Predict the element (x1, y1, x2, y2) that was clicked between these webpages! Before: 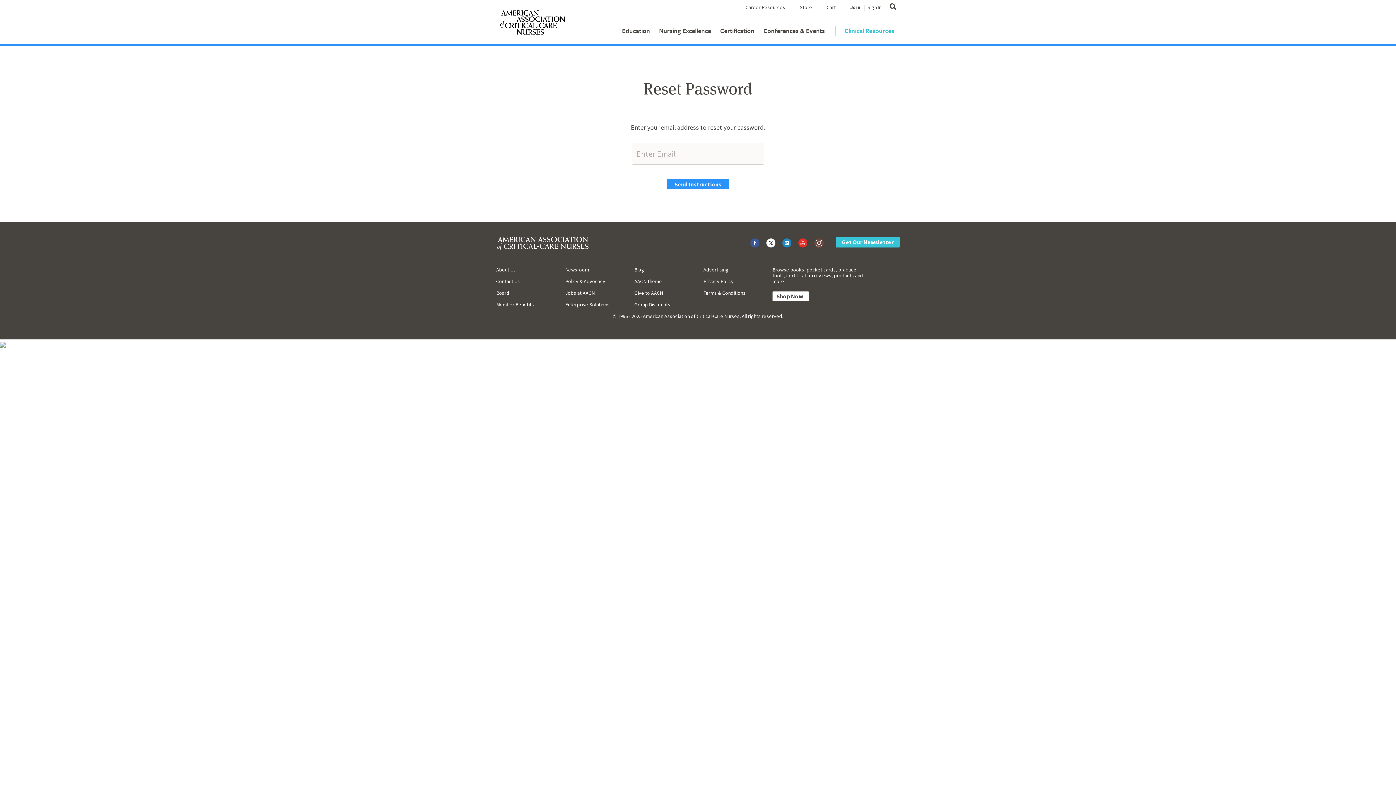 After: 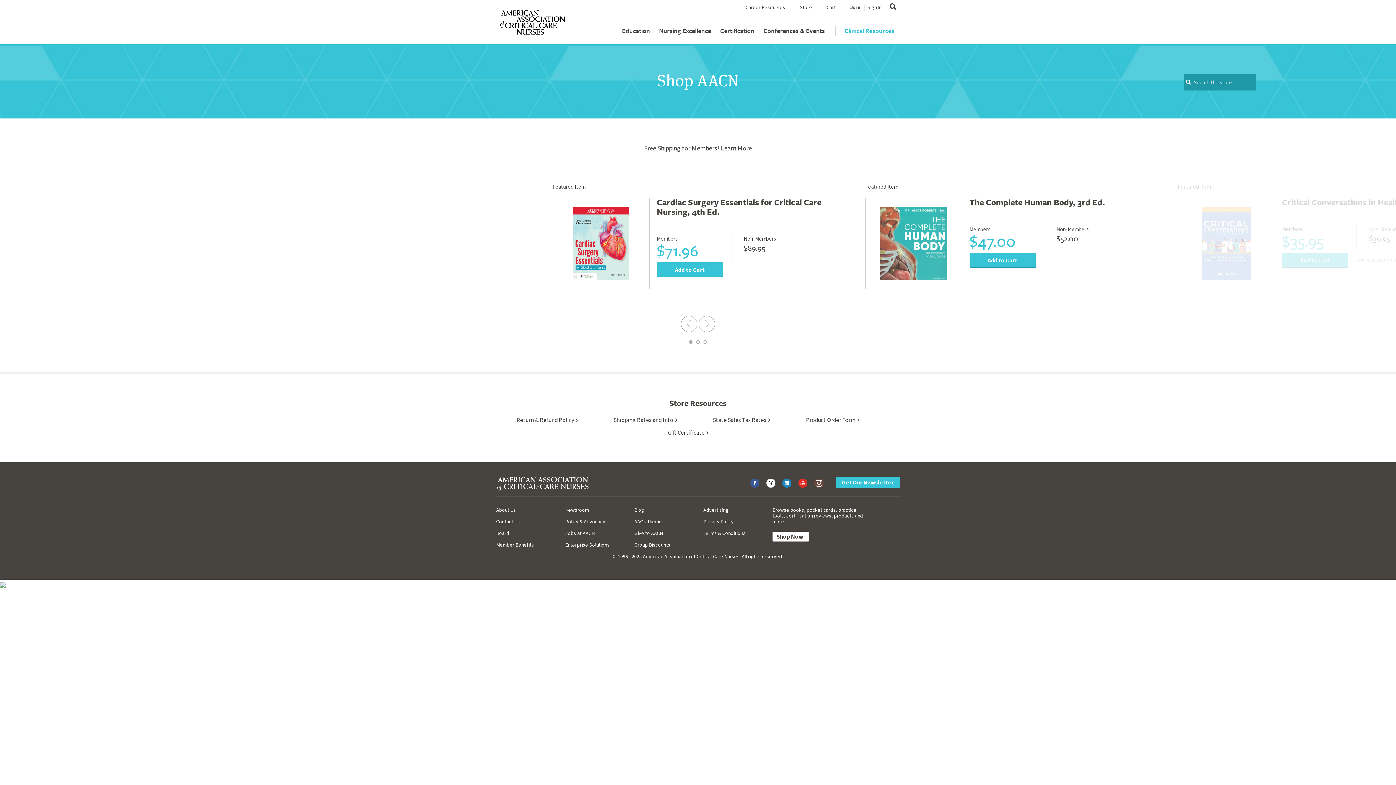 Action: bbox: (772, 291, 809, 301) label: Shop Now